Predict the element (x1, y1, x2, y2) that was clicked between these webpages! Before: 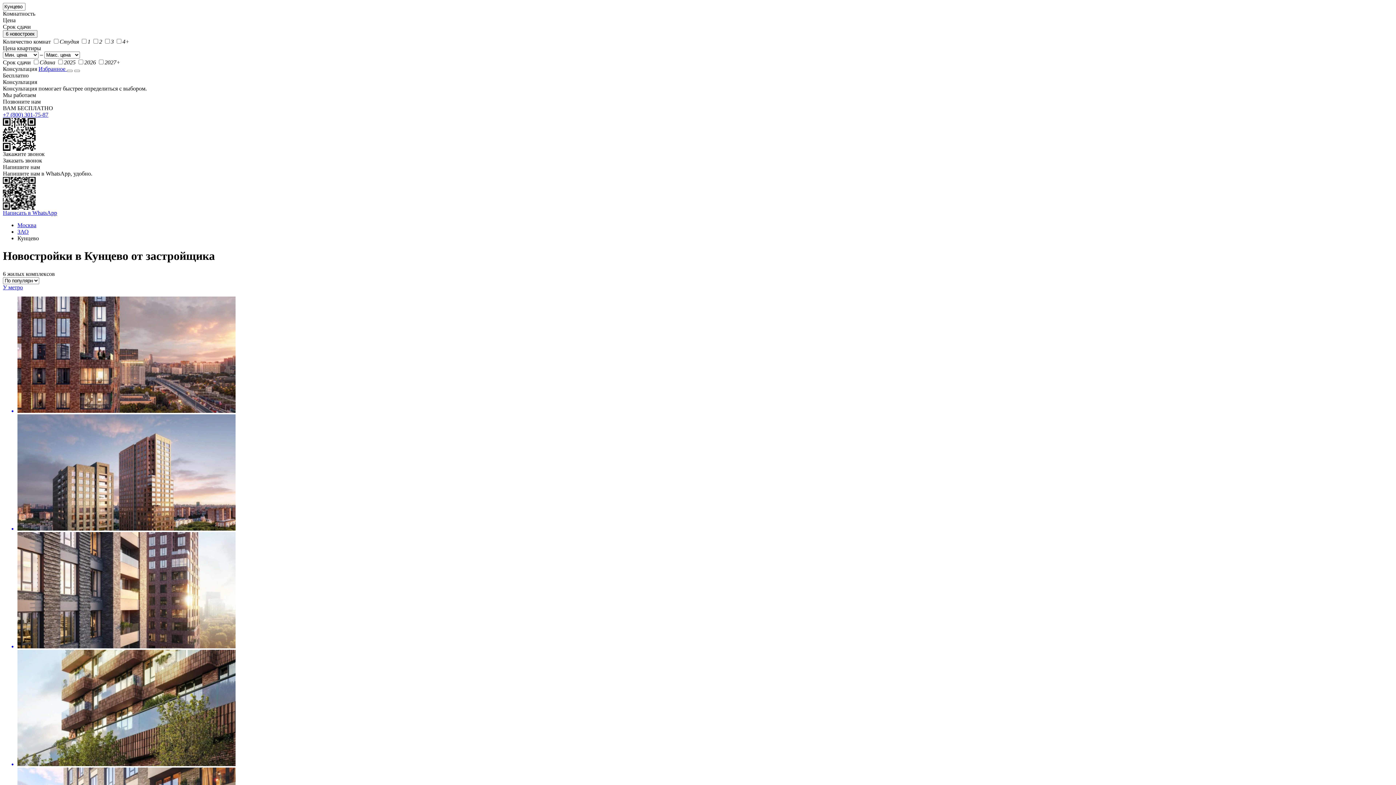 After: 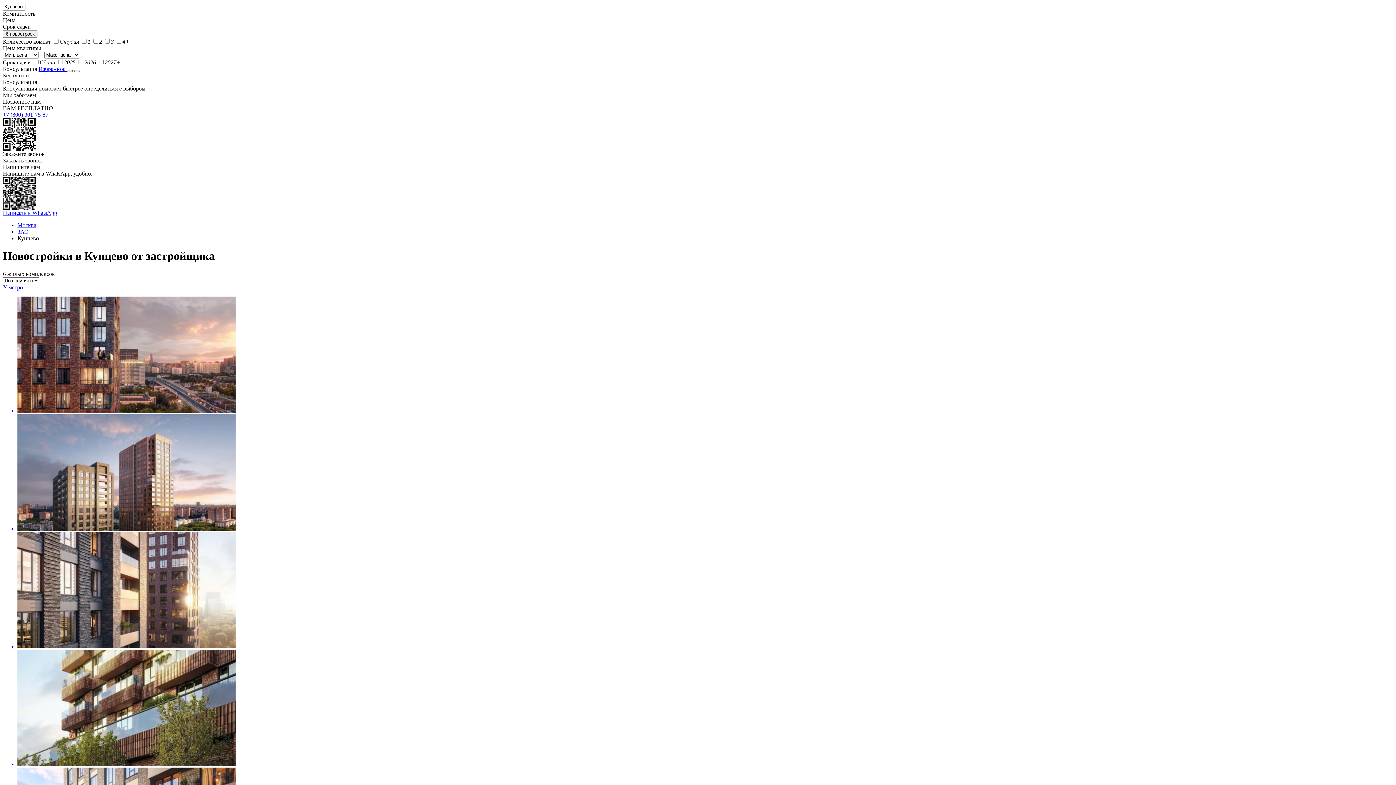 Action: bbox: (66, 69, 72, 72)